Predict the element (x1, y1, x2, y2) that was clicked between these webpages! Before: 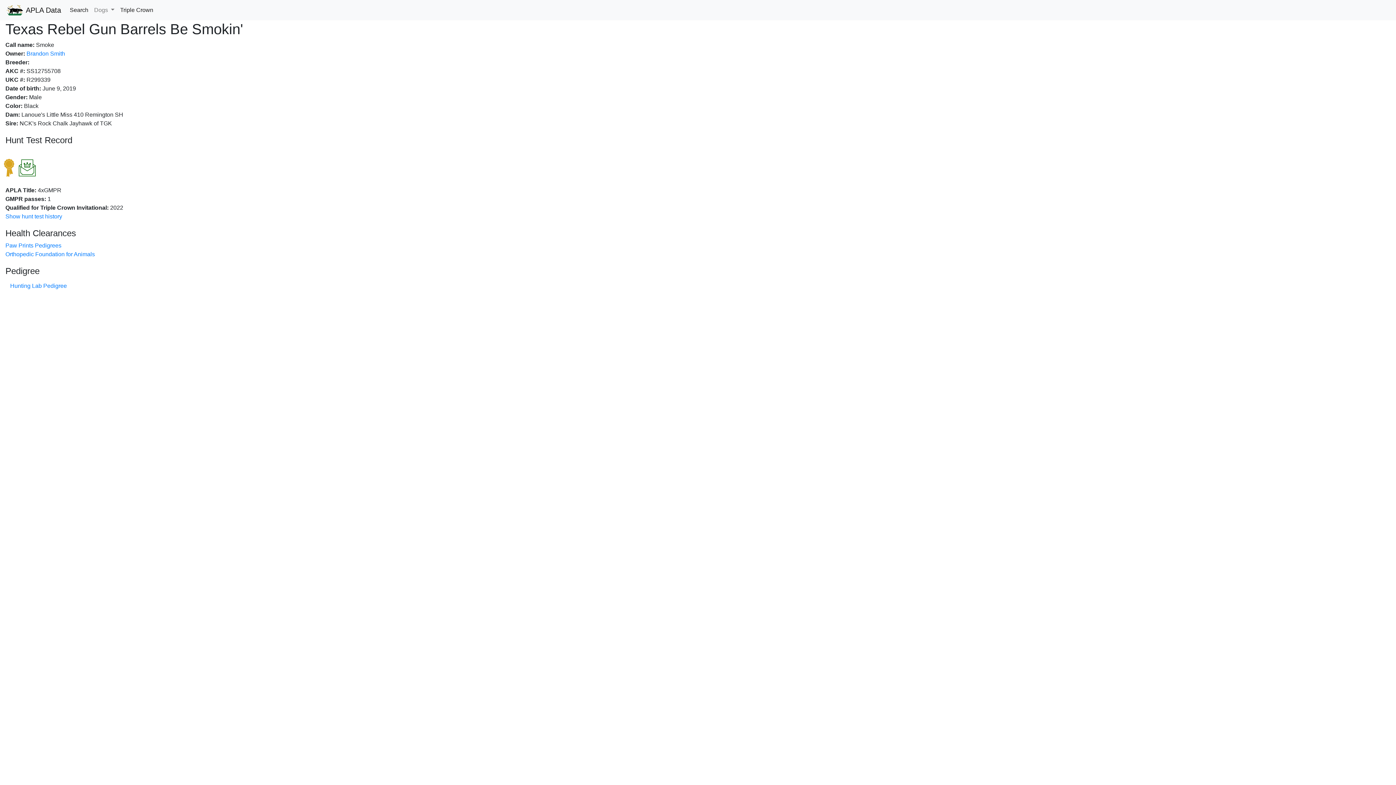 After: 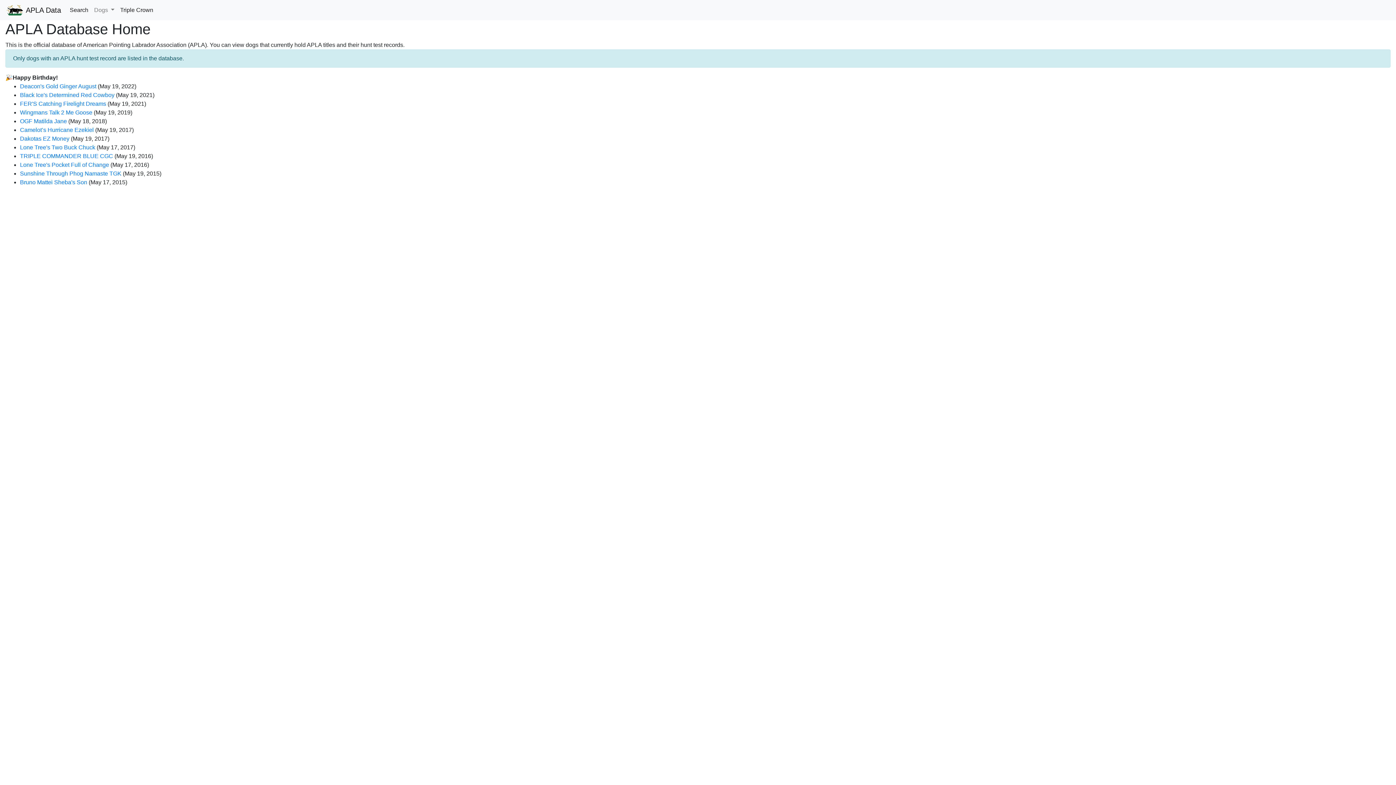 Action: label:  APLA Data bbox: (5, 2, 61, 17)